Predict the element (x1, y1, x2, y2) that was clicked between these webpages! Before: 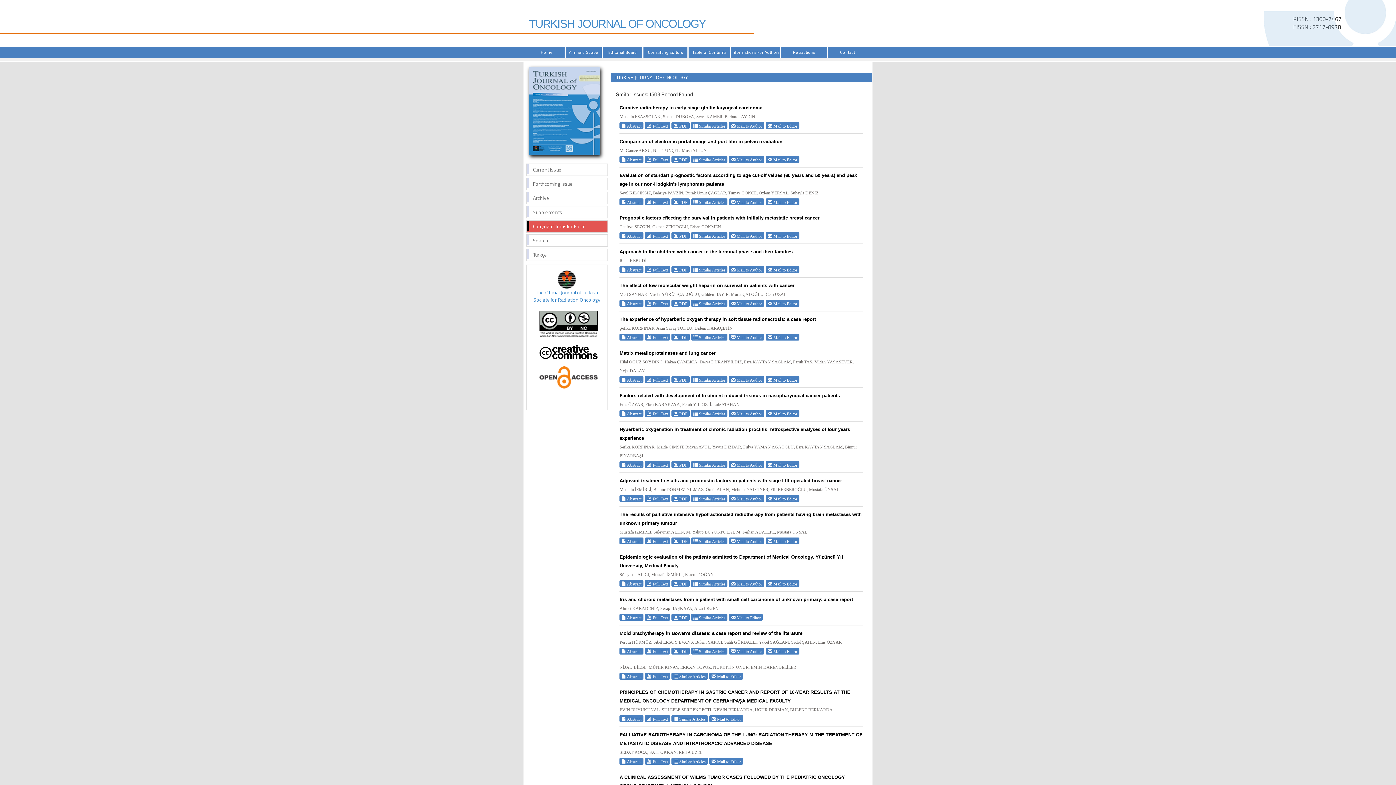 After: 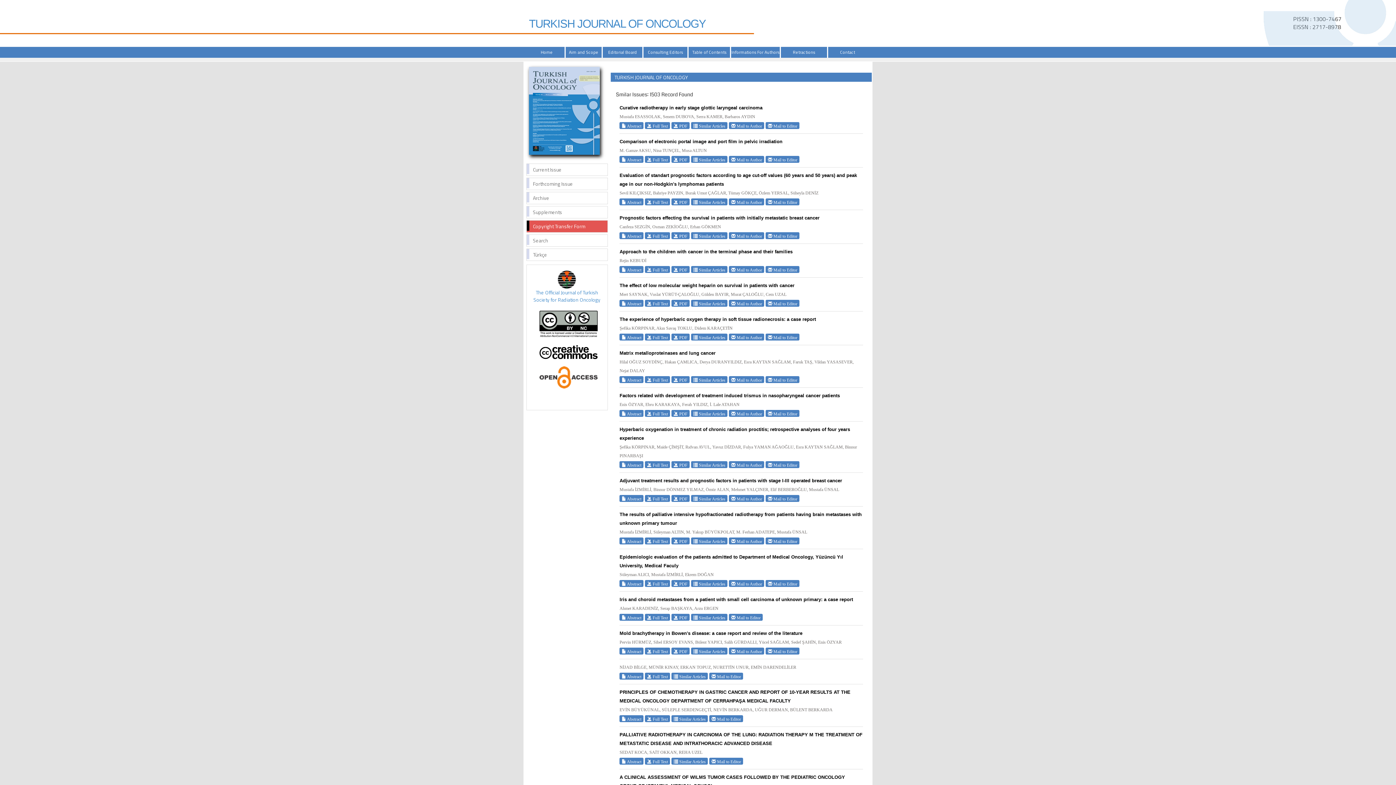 Action: label:  PDF bbox: (671, 122, 689, 129)